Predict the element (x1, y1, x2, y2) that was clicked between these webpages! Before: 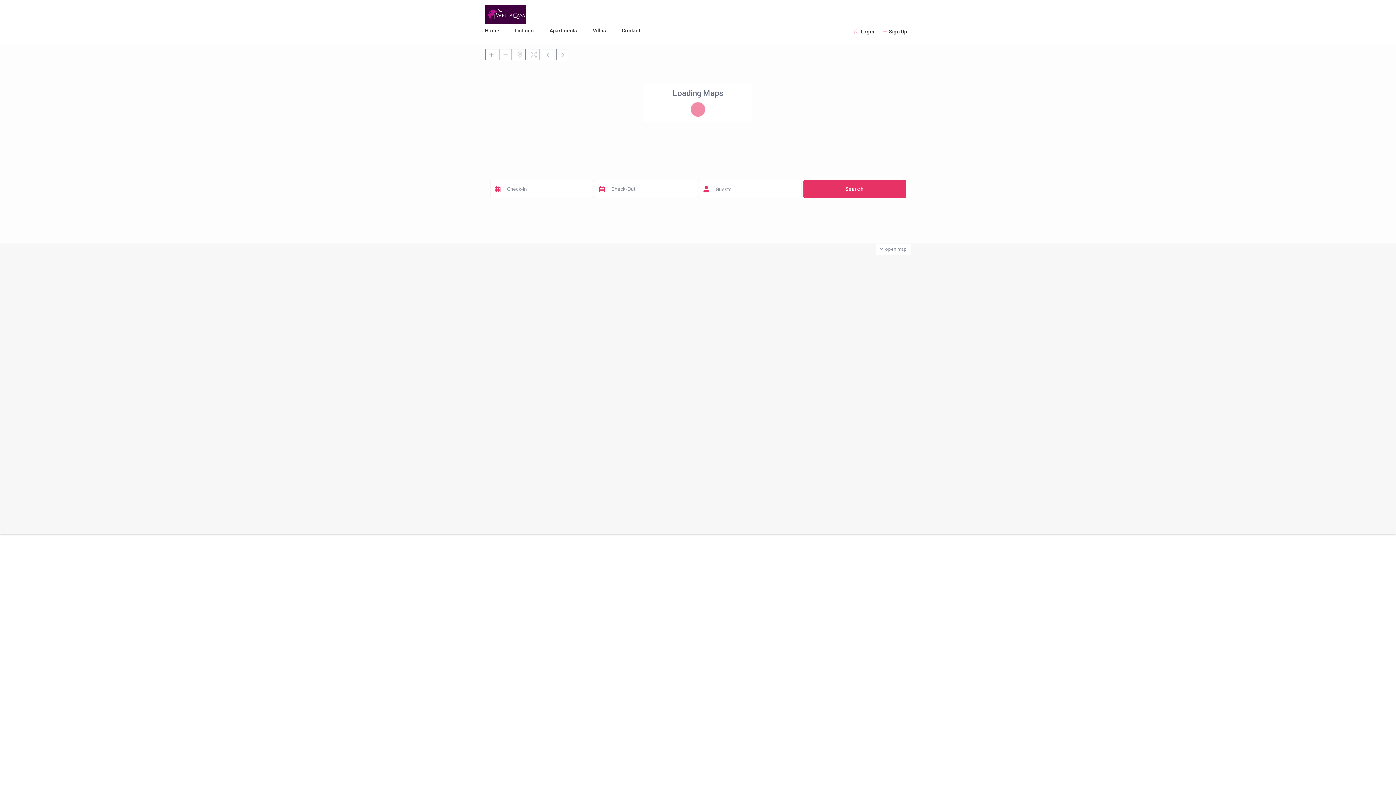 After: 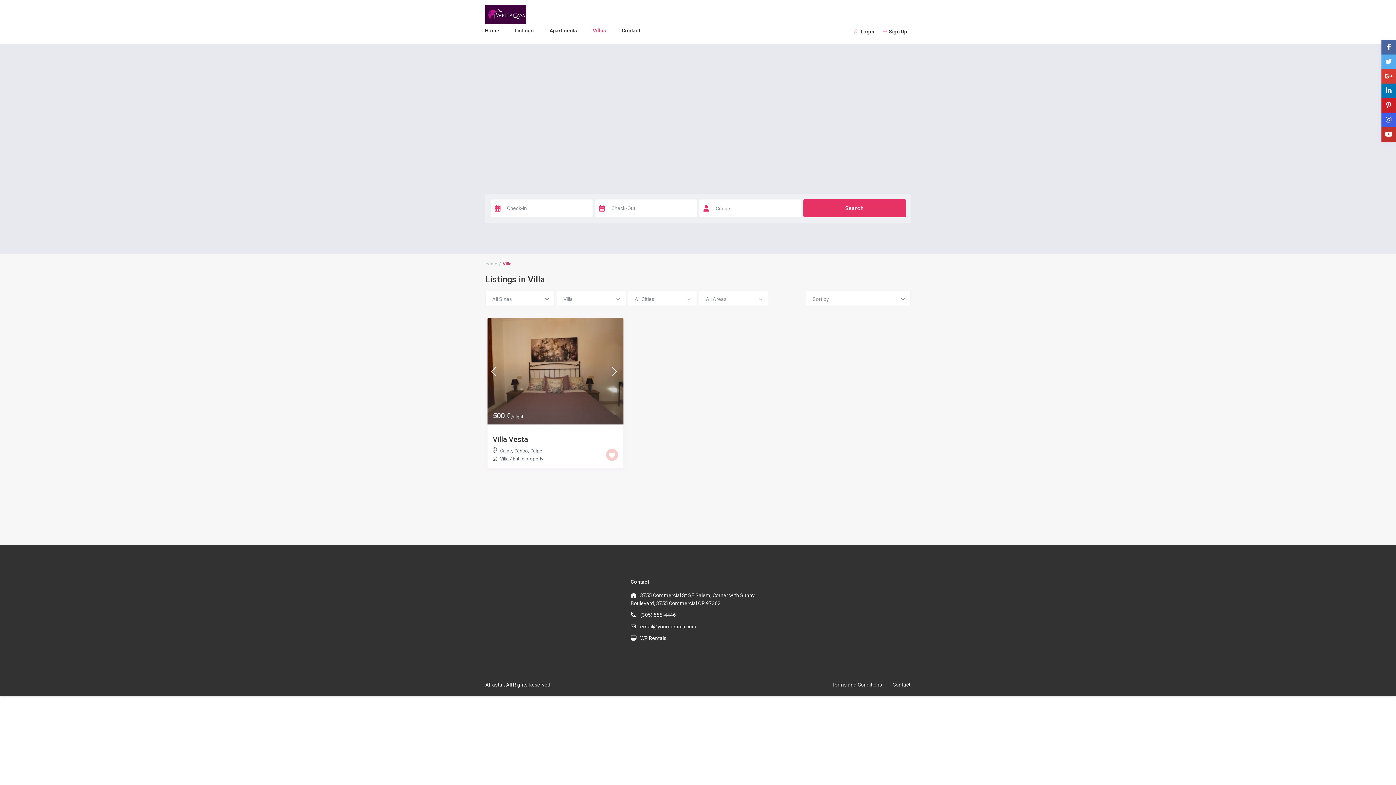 Action: label: Villas bbox: (585, 18, 613, 42)